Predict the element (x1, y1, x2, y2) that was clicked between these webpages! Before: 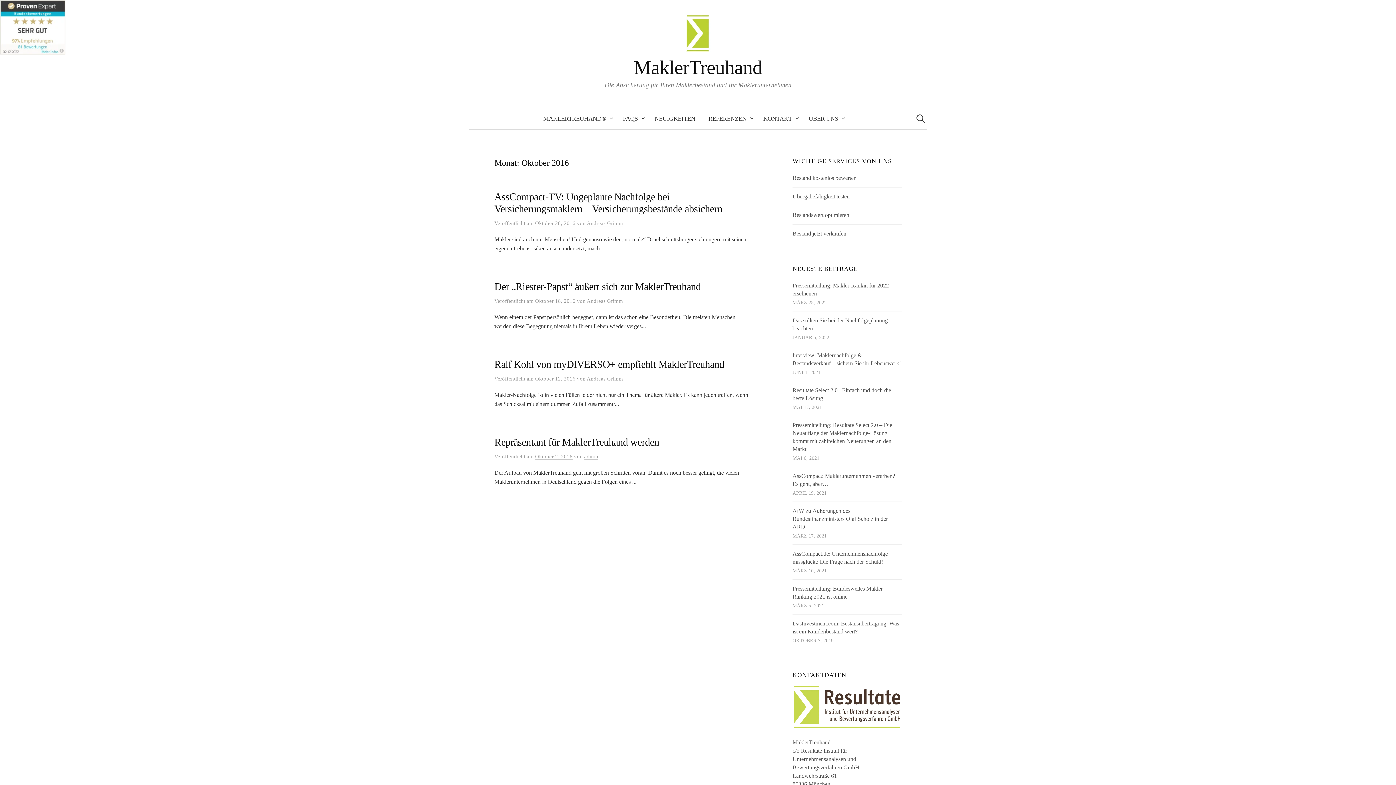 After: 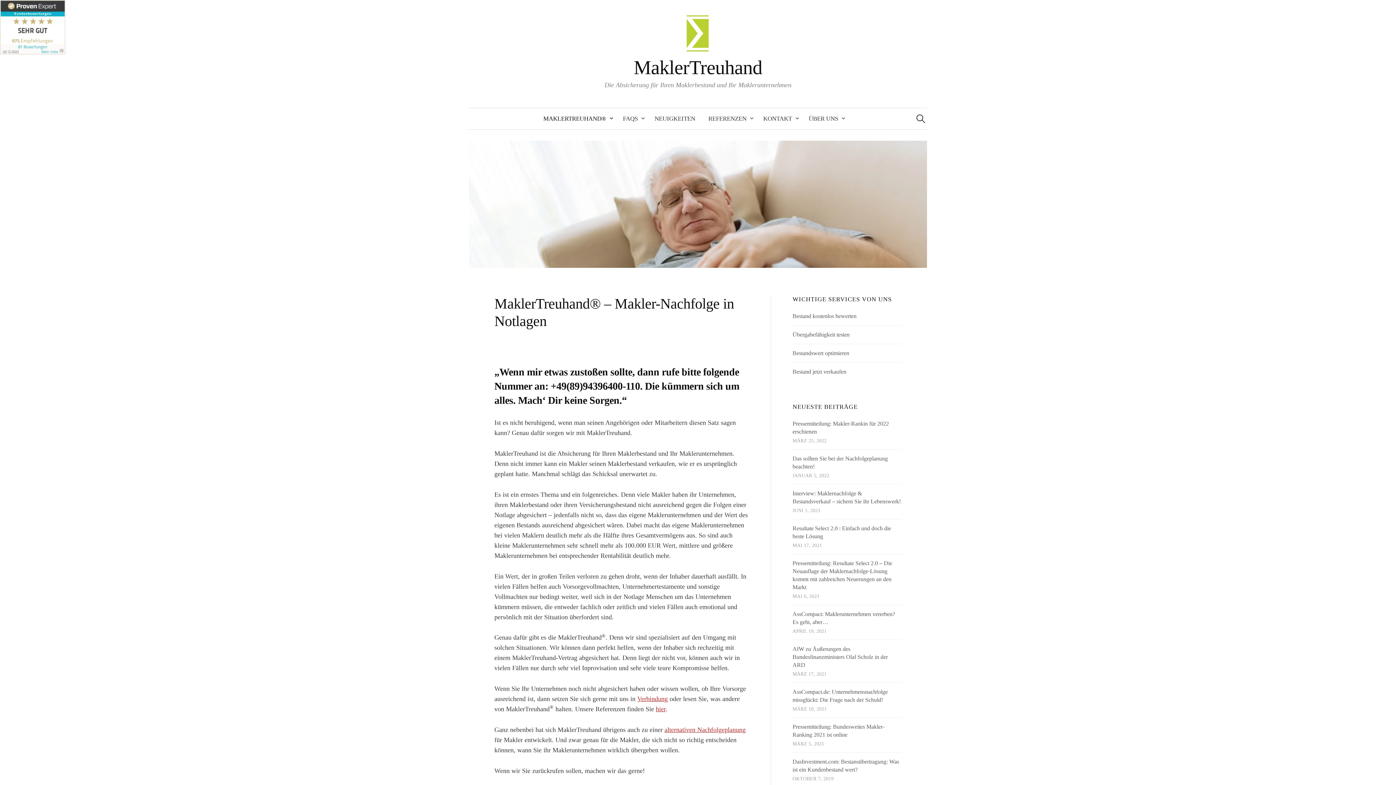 Action: bbox: (536, 108, 616, 129) label: MAKLERTREUHAND®